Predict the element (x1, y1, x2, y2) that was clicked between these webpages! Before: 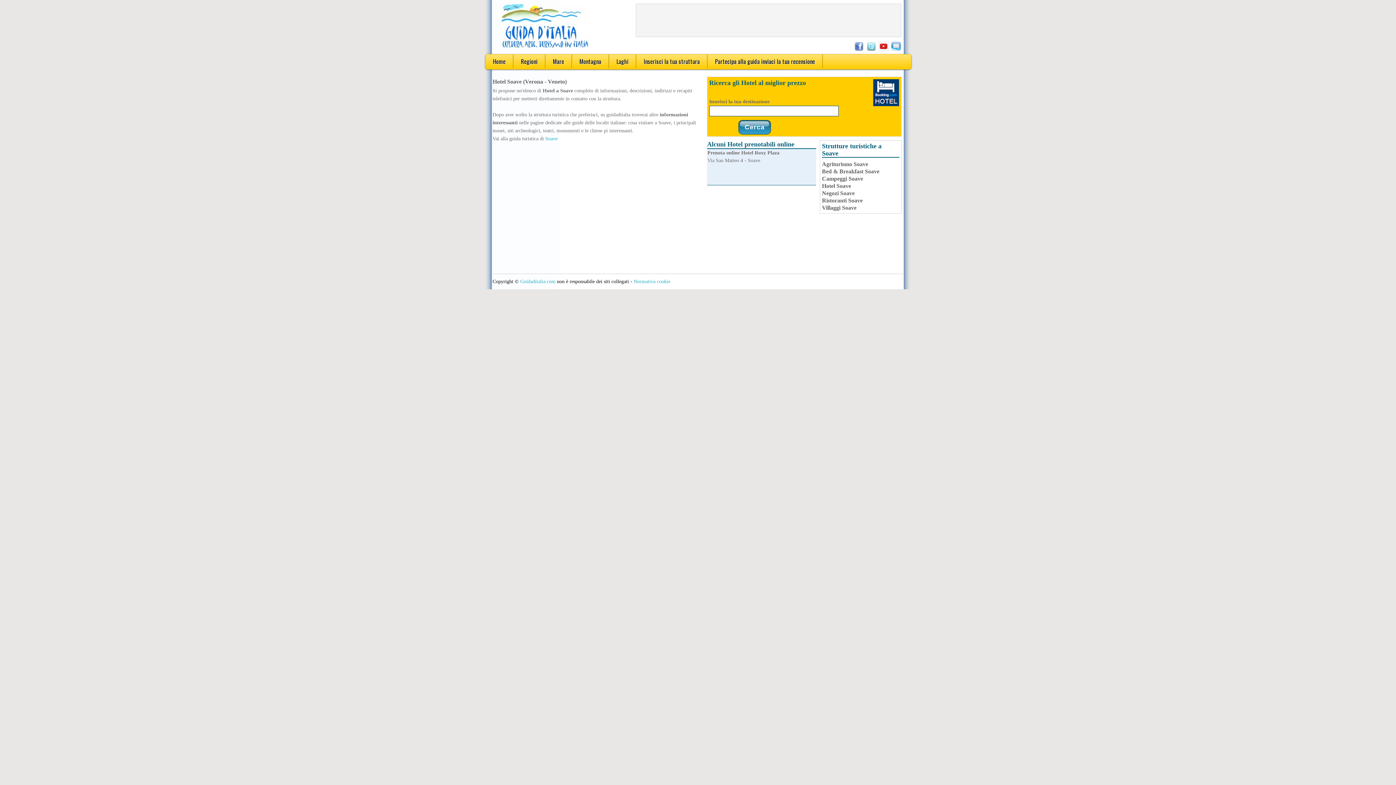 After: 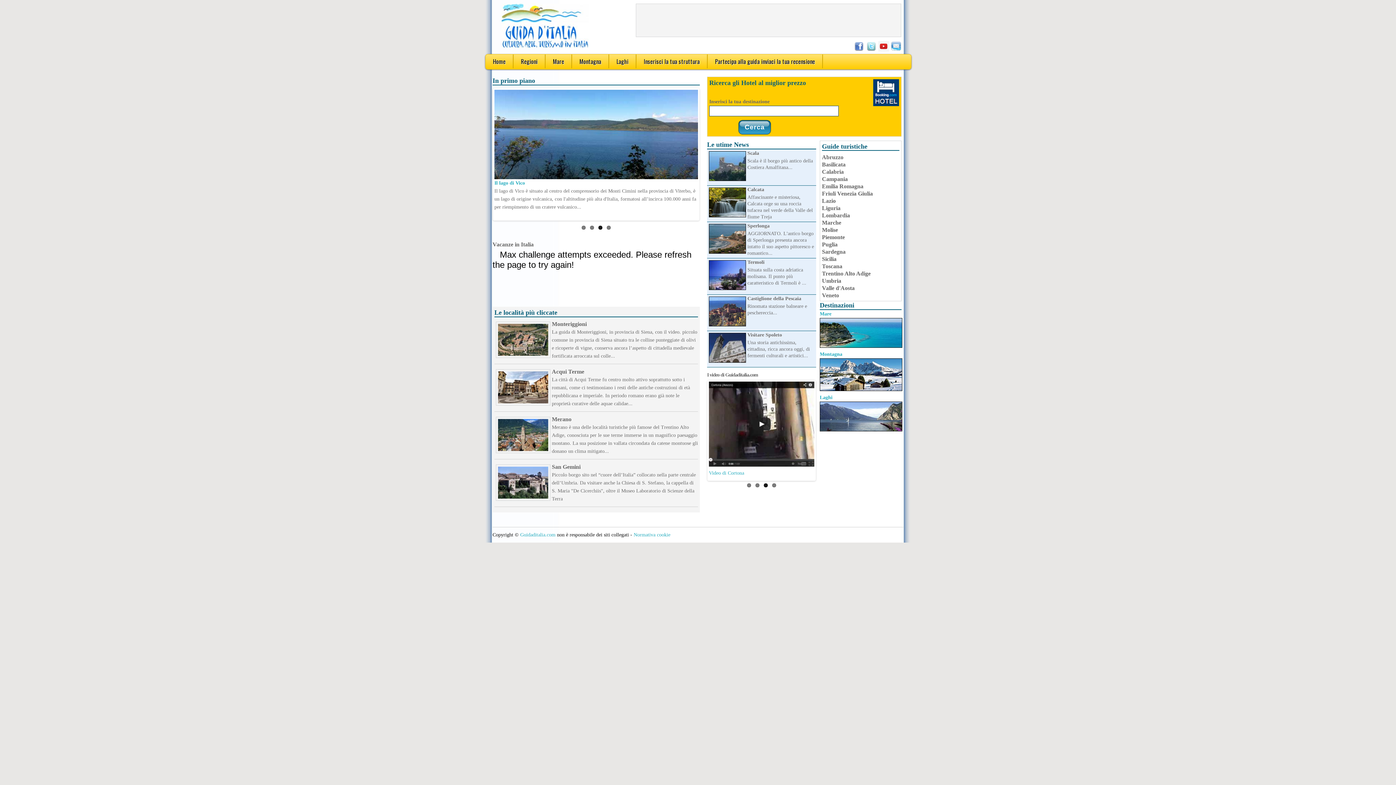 Action: bbox: (501, 3, 588, 49)